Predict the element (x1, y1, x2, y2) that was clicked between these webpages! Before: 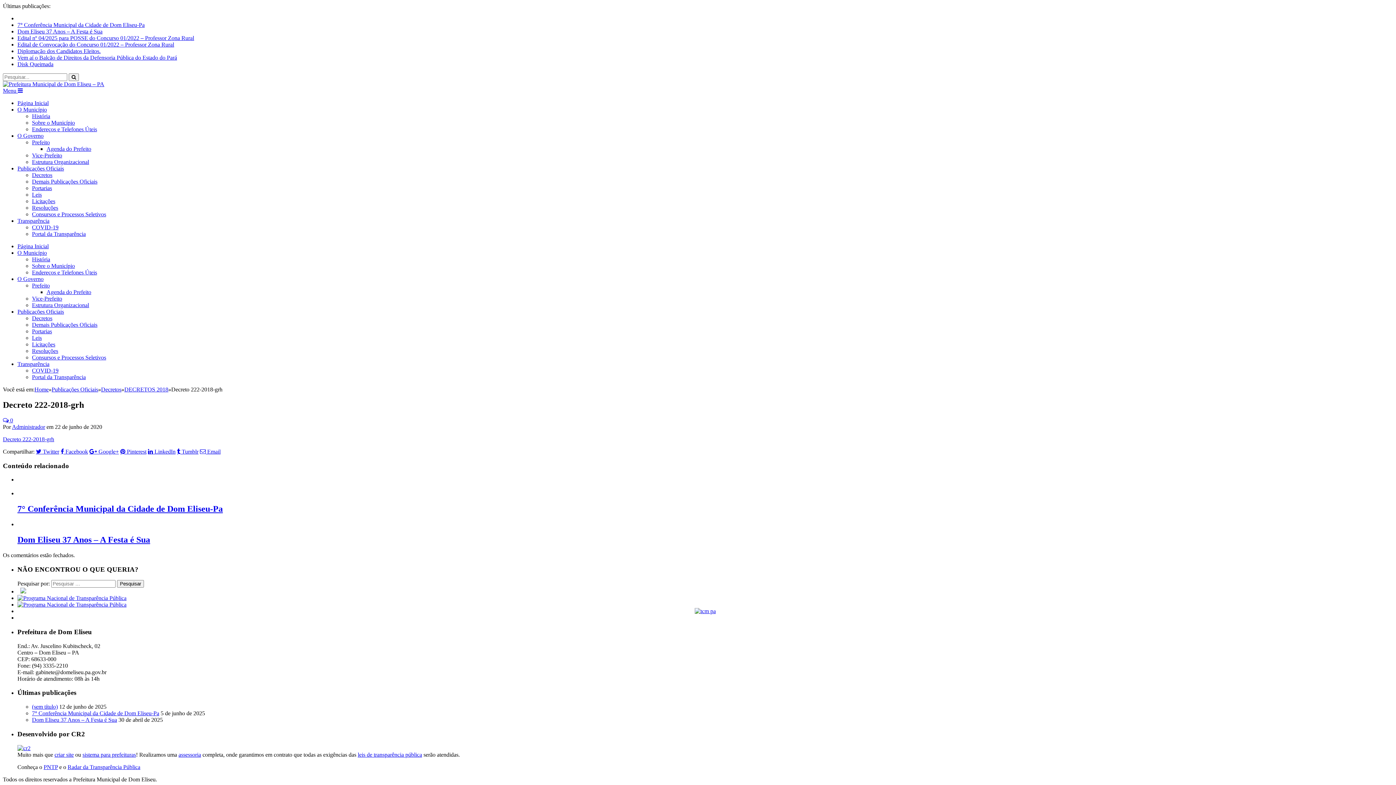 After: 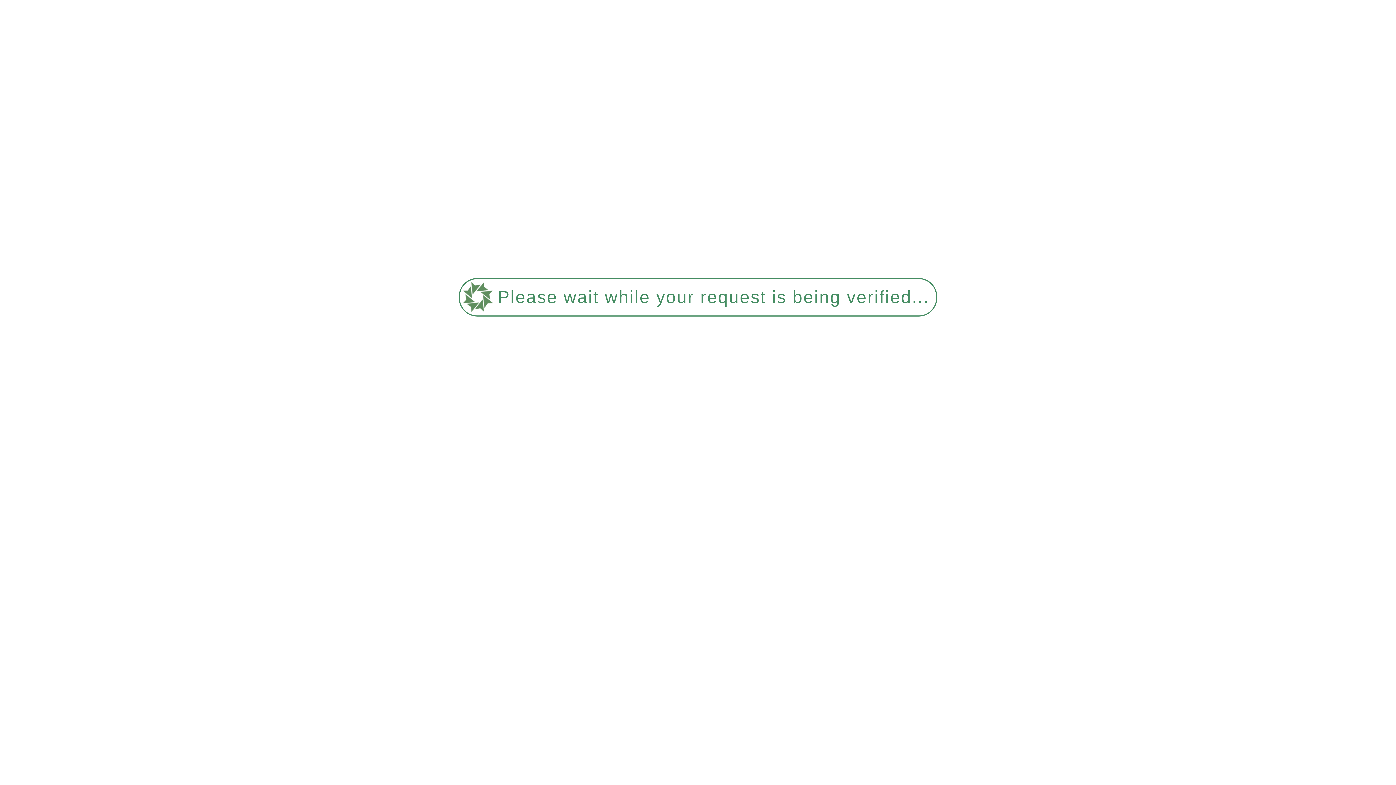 Action: bbox: (17, 504, 222, 513) label: 7° Conferência Municipal da Cidade de Dom Eliseu-Pa